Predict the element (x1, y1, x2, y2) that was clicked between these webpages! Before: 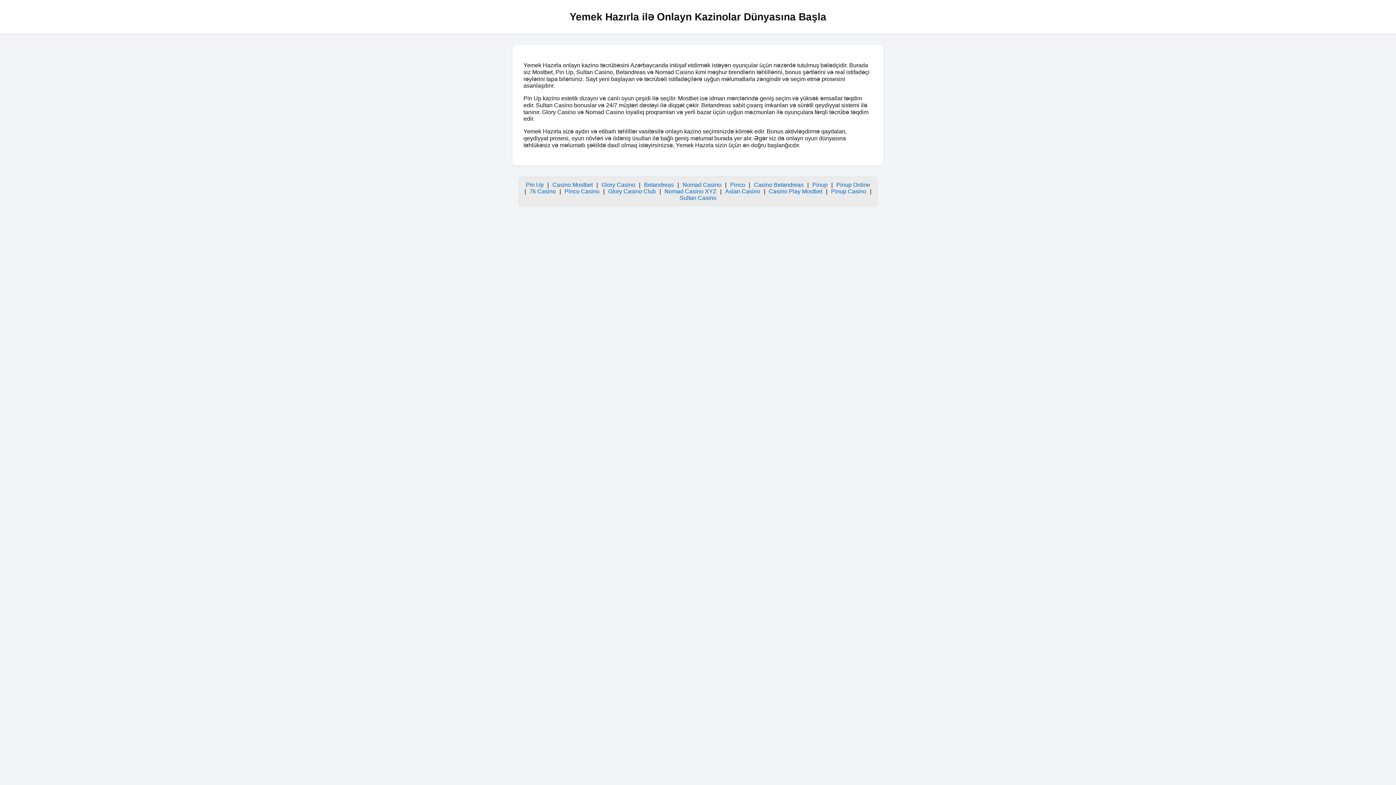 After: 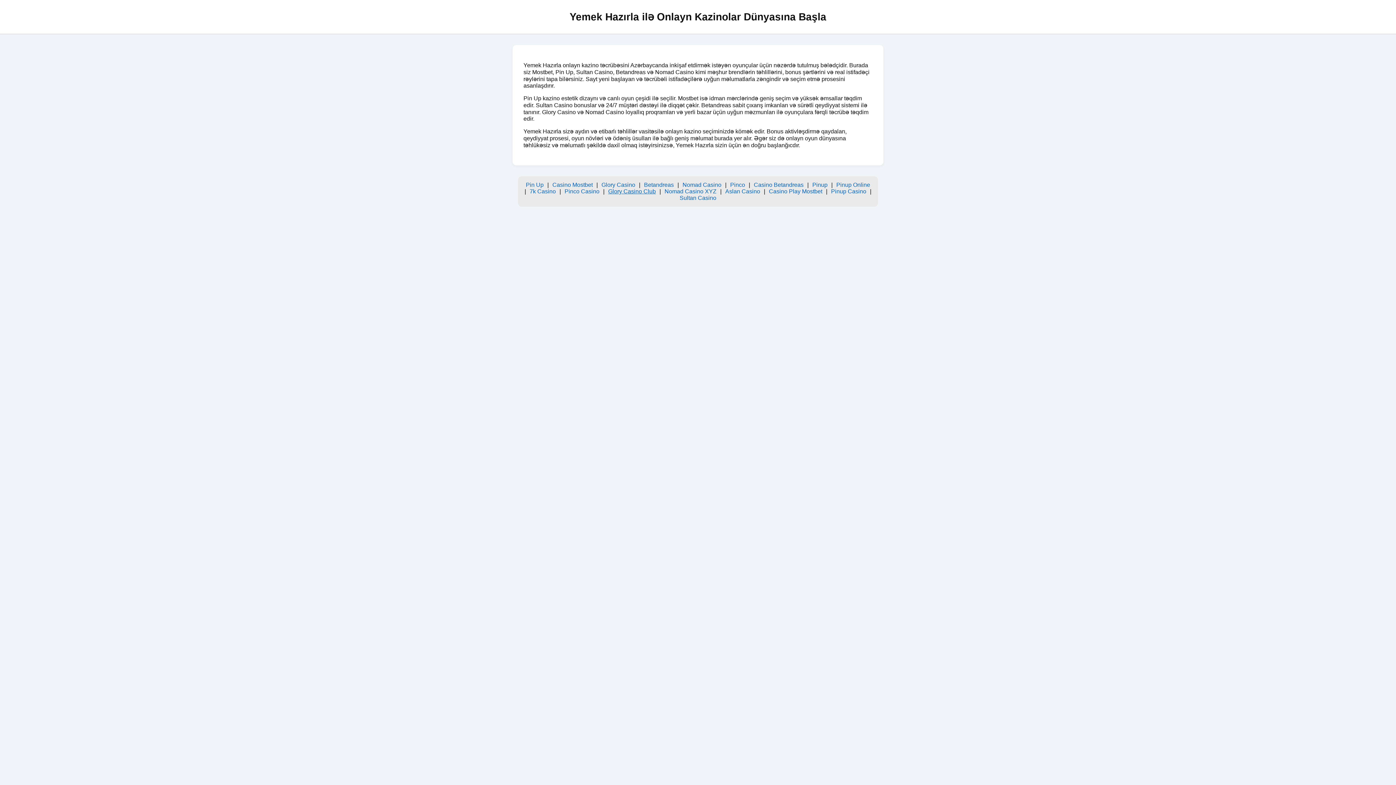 Action: label: Glory Casino Club bbox: (608, 188, 656, 194)